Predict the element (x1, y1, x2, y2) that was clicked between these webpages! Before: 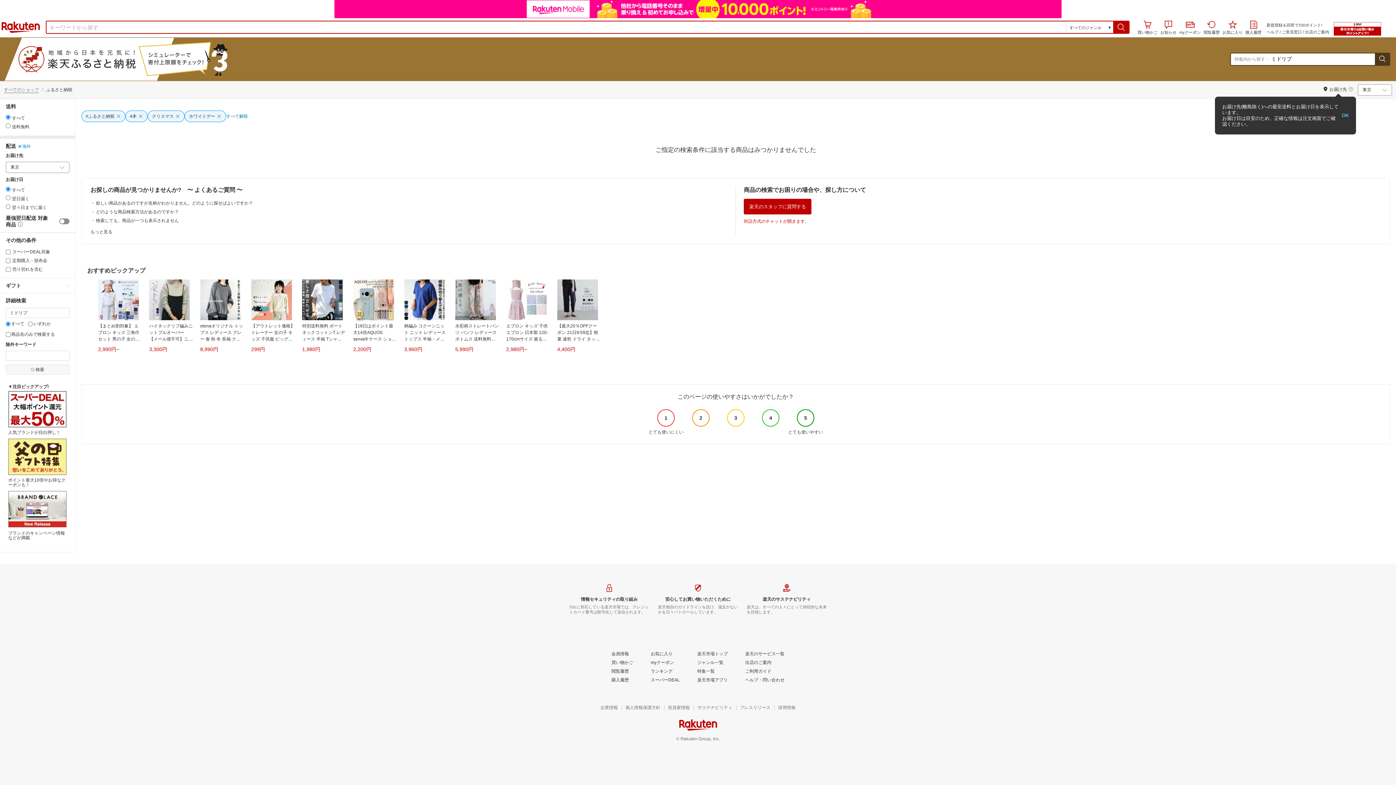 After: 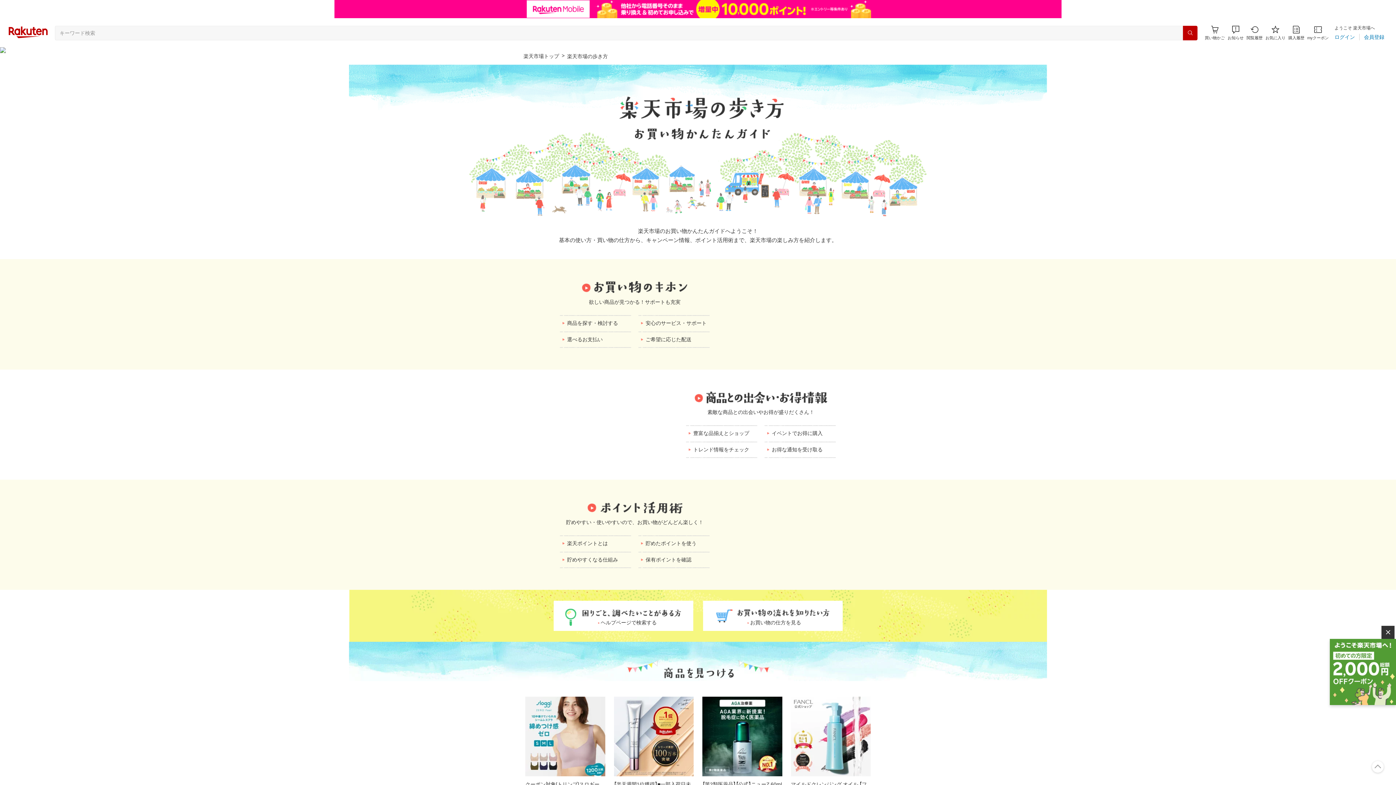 Action: label: ご利用ガイド bbox: (745, 669, 771, 674)